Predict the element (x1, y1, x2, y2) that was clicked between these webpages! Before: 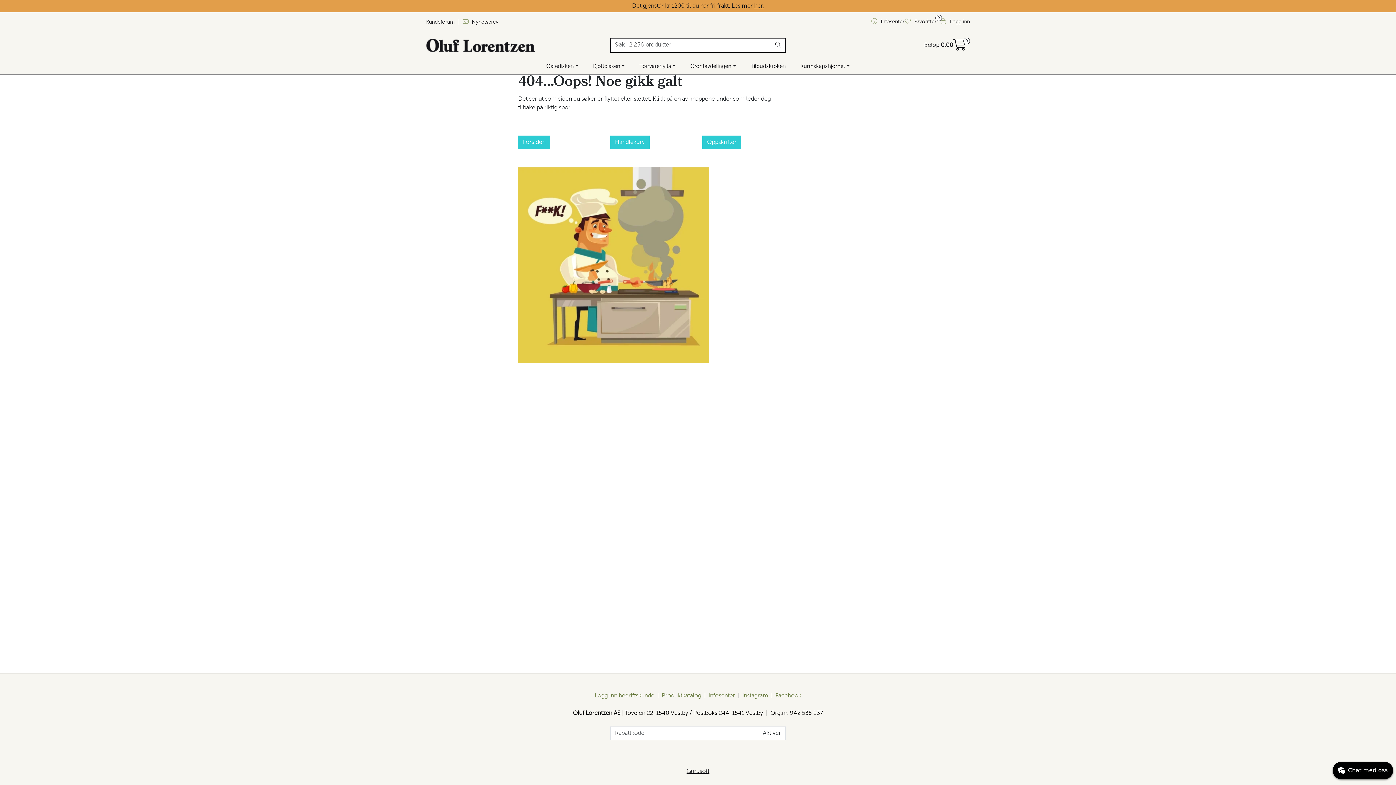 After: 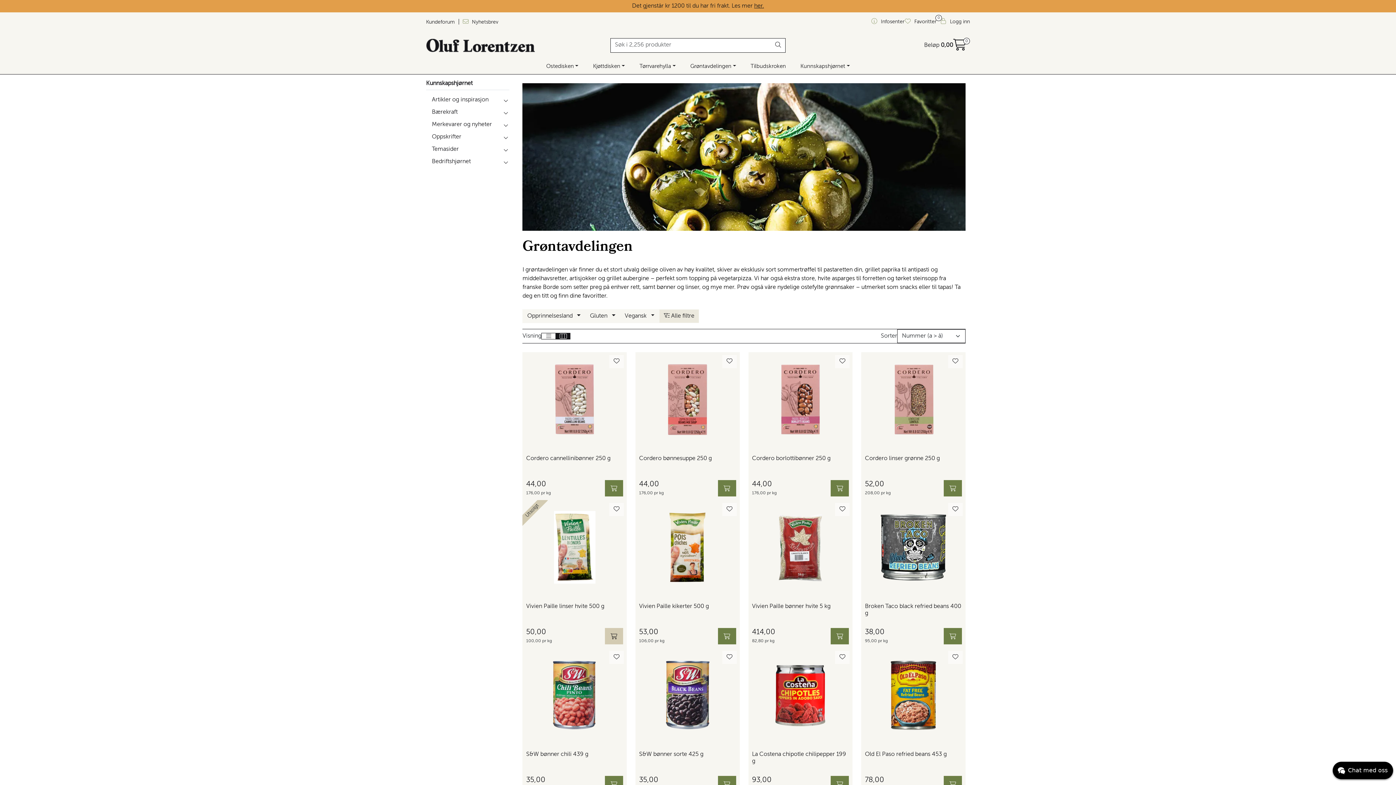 Action: label: Grøntavdelingen bbox: (683, 58, 743, 74)